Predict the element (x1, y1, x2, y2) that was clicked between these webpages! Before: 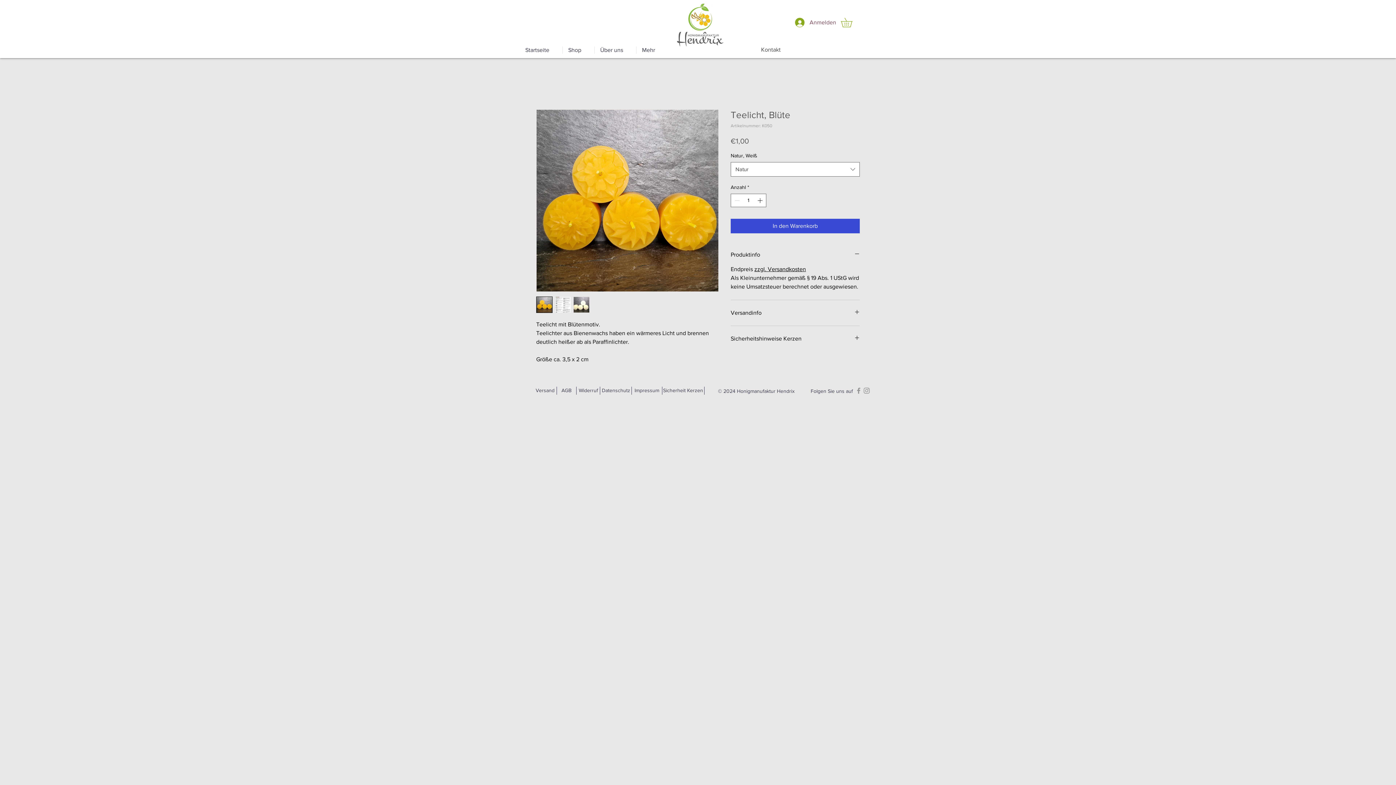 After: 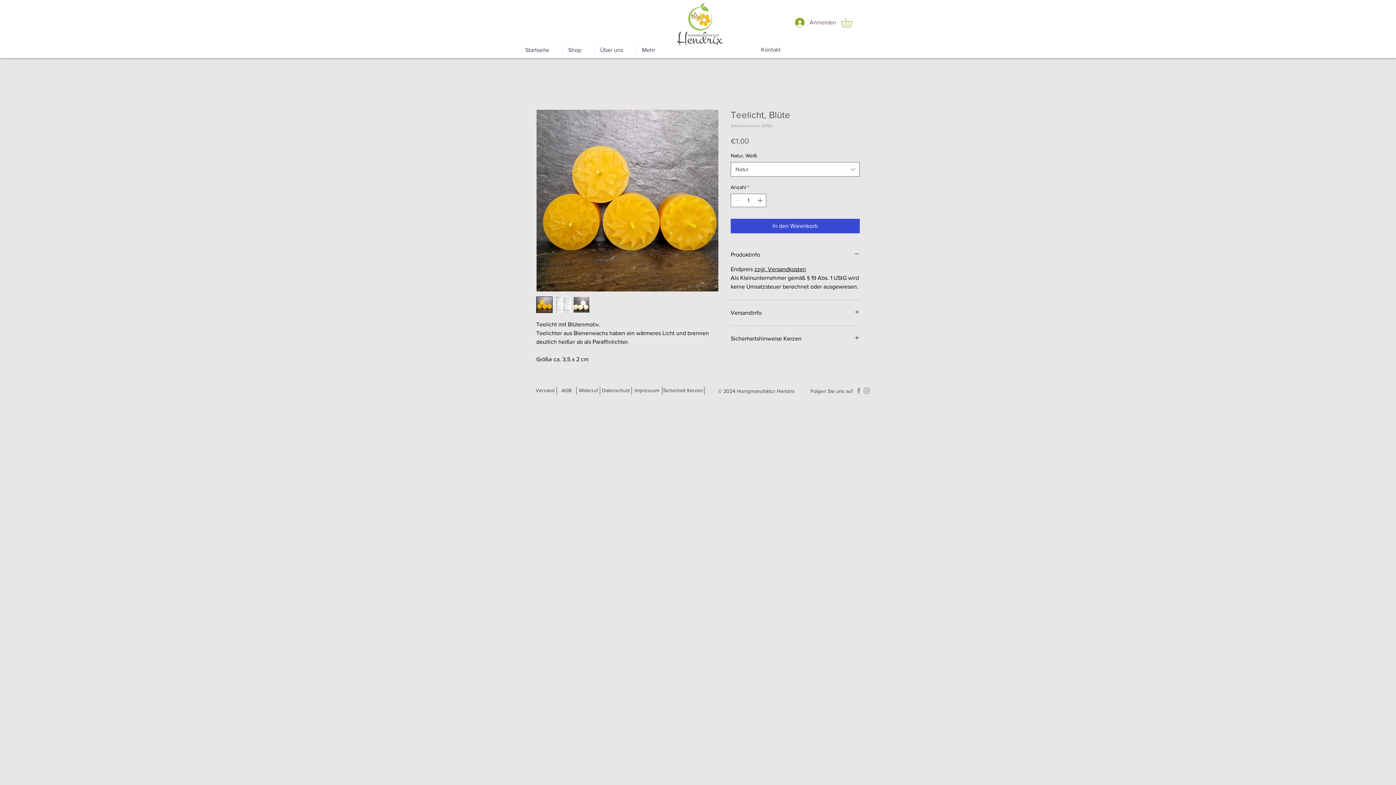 Action: bbox: (841, 17, 861, 27)